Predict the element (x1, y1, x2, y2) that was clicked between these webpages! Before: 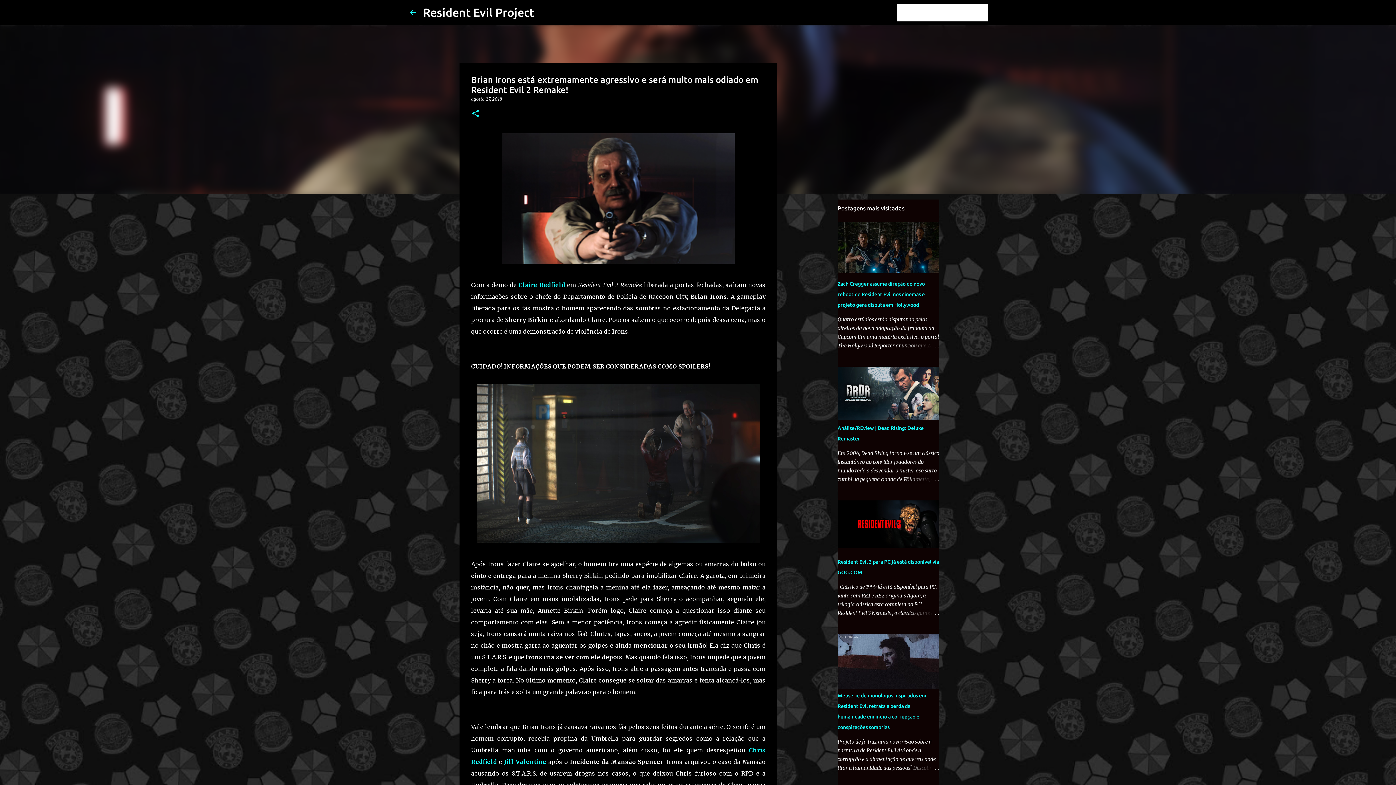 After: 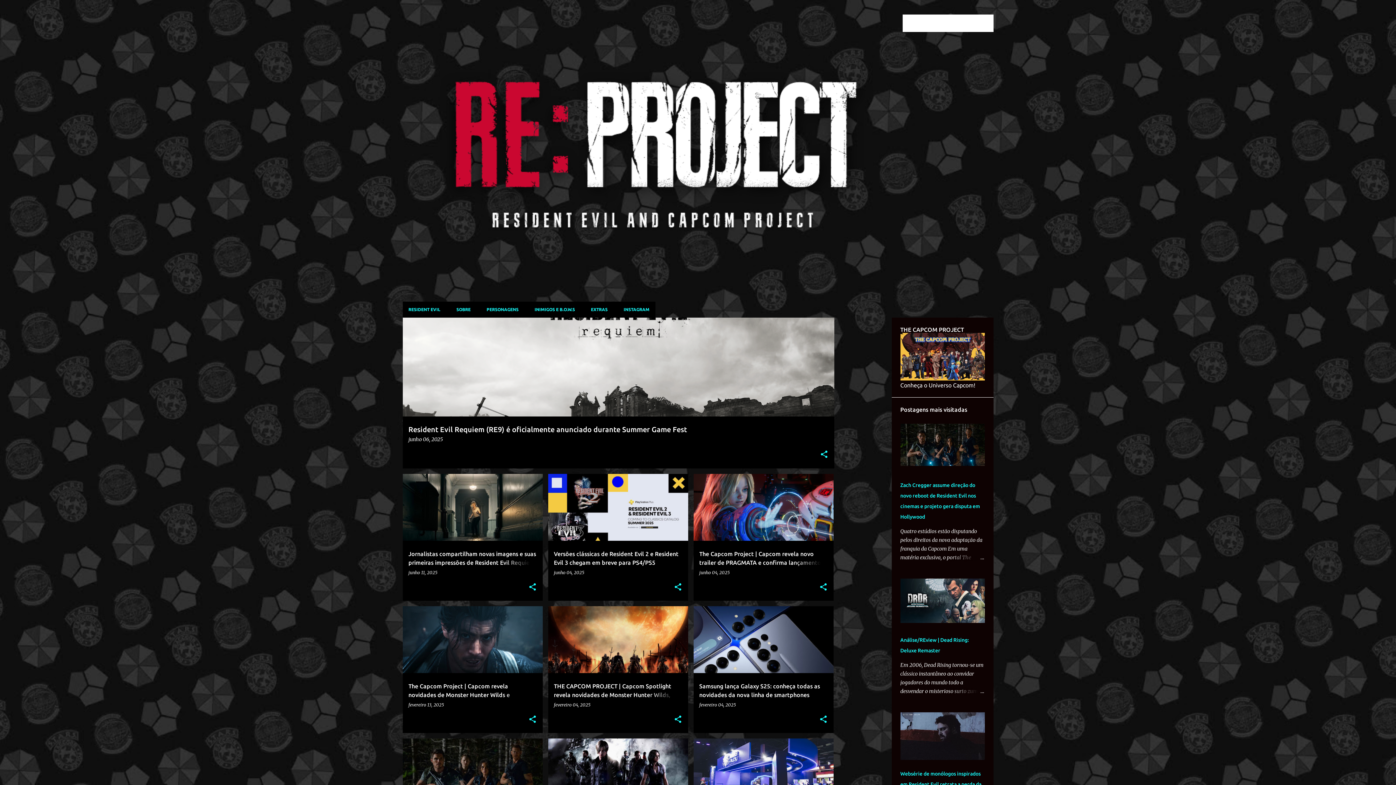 Action: label: Resident Evil Project bbox: (423, 5, 534, 18)